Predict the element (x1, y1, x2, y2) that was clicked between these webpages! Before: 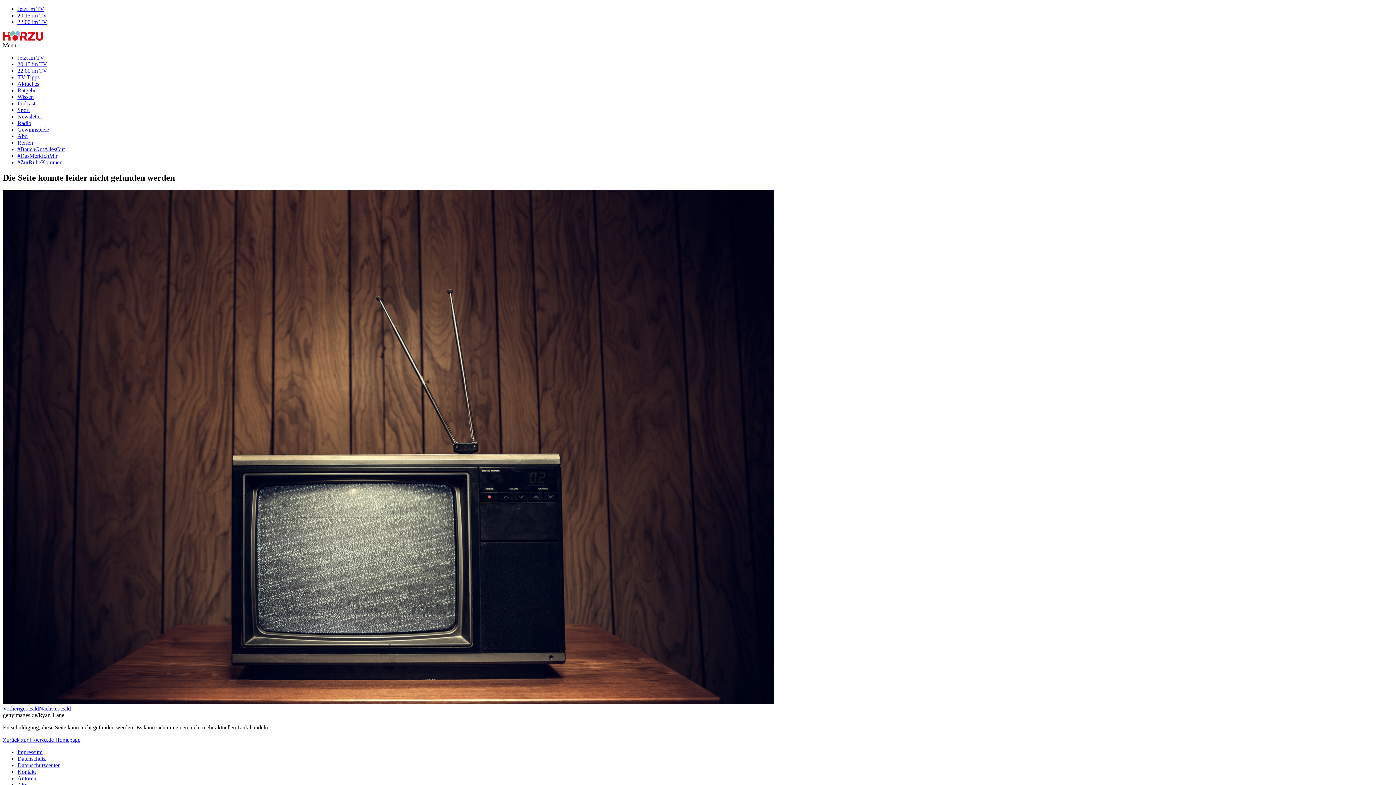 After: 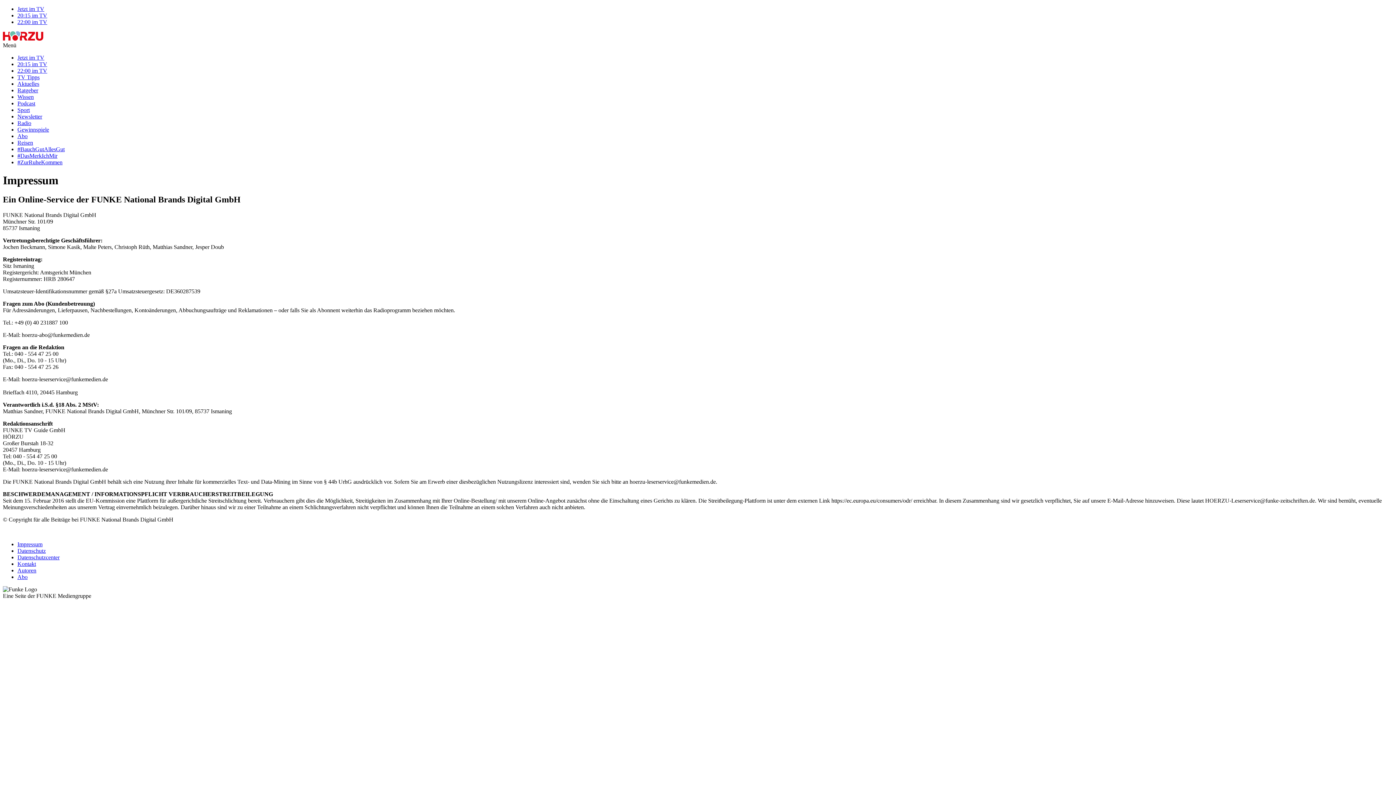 Action: bbox: (17, 749, 42, 755) label: Impressum